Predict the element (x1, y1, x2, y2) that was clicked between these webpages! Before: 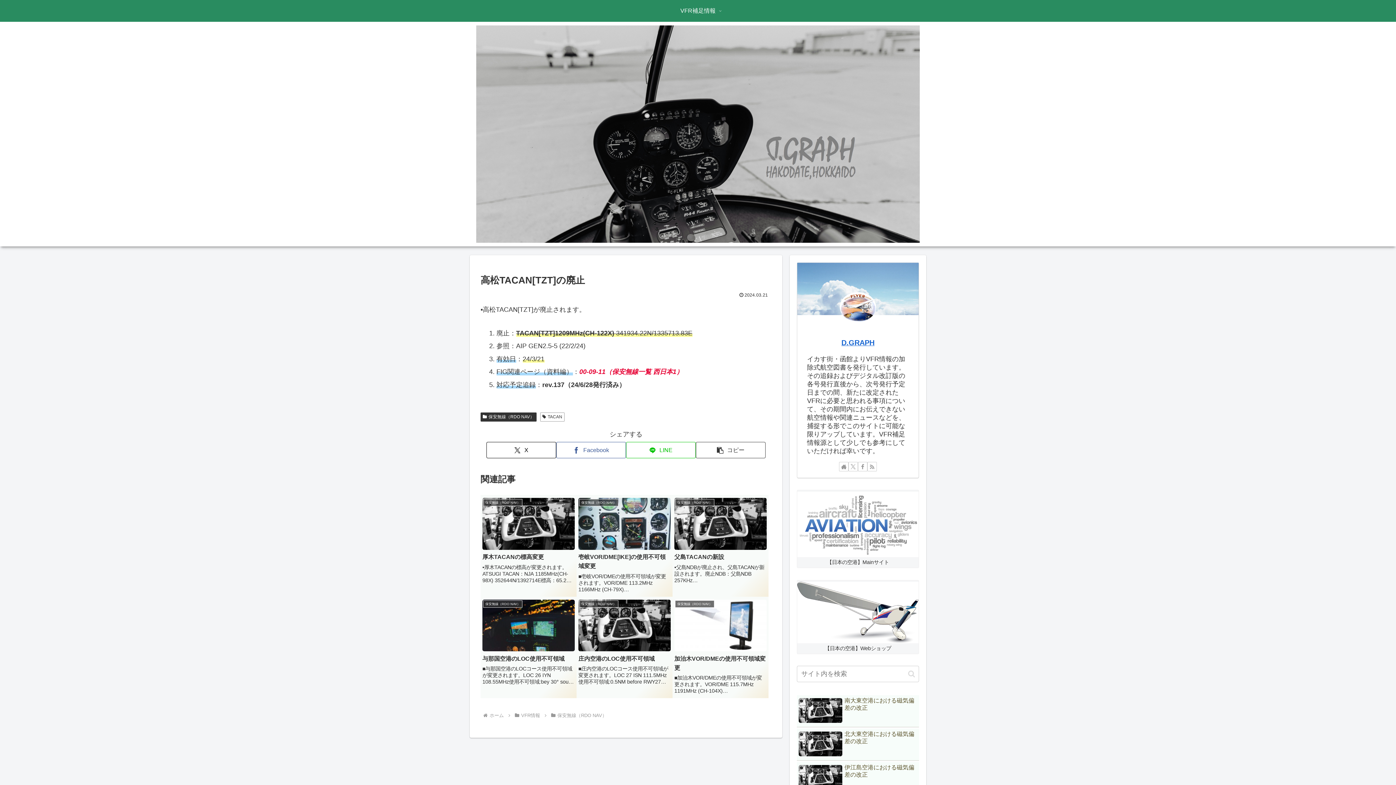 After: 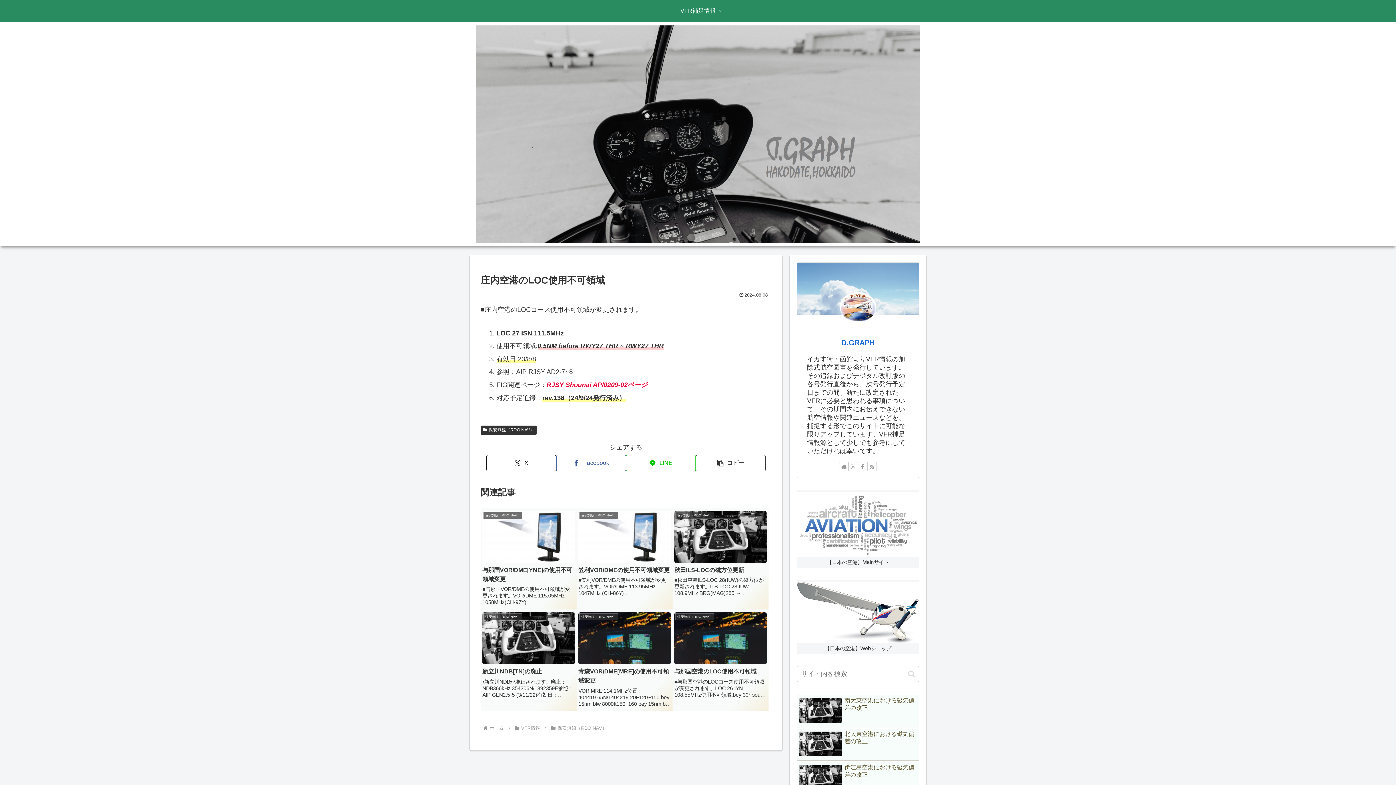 Action: label: 保安無線（RDO NAV）
庄内空港のLOC使用不可領域
■庄内空港のLOCコース使用不可領域が変更されます。LOC 27 ISN 111.5MHz使用不可領域:0.5NM before RWY27 THR ~ RWY27 THR有効日:23/8/8参照：AIP RJSY AD2-7~8FIG関連... bbox: (576, 596, 672, 698)